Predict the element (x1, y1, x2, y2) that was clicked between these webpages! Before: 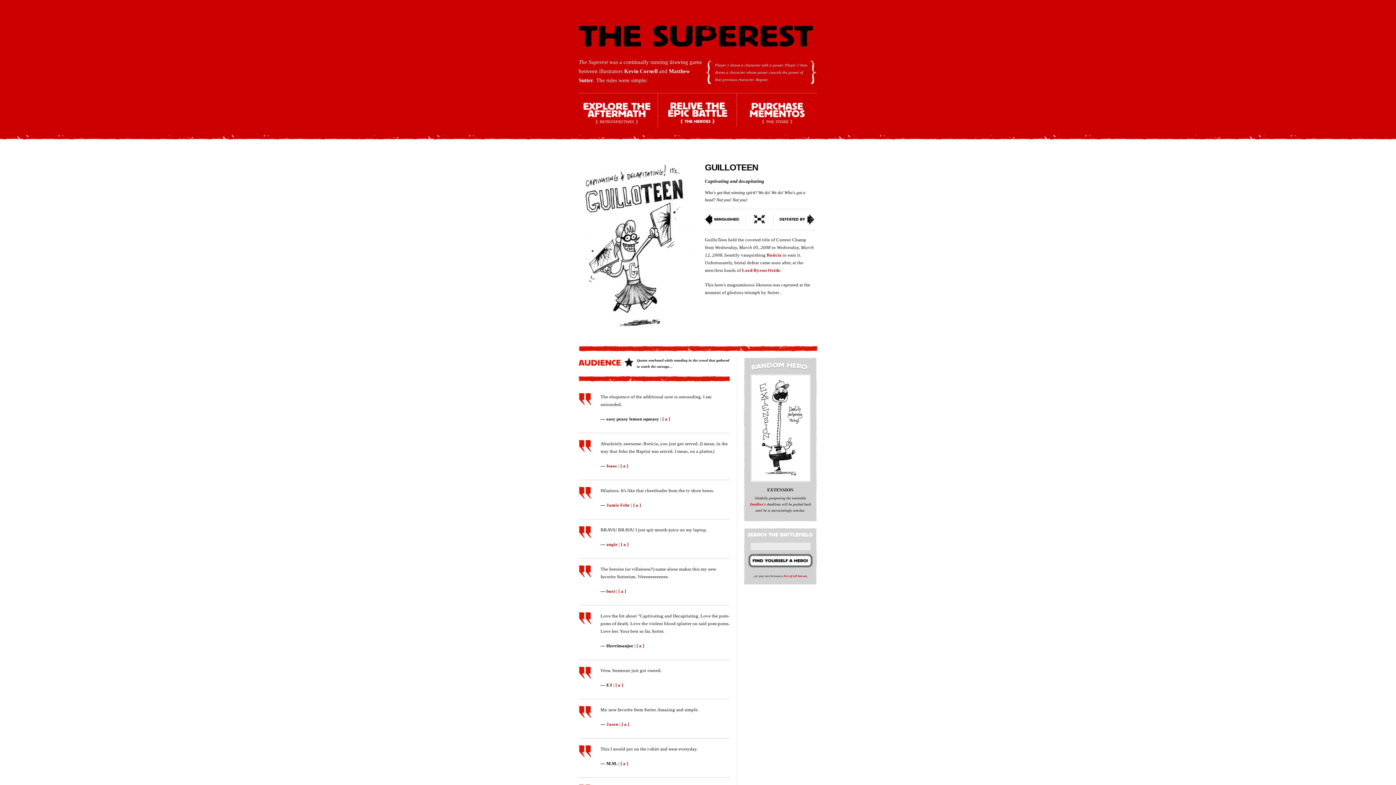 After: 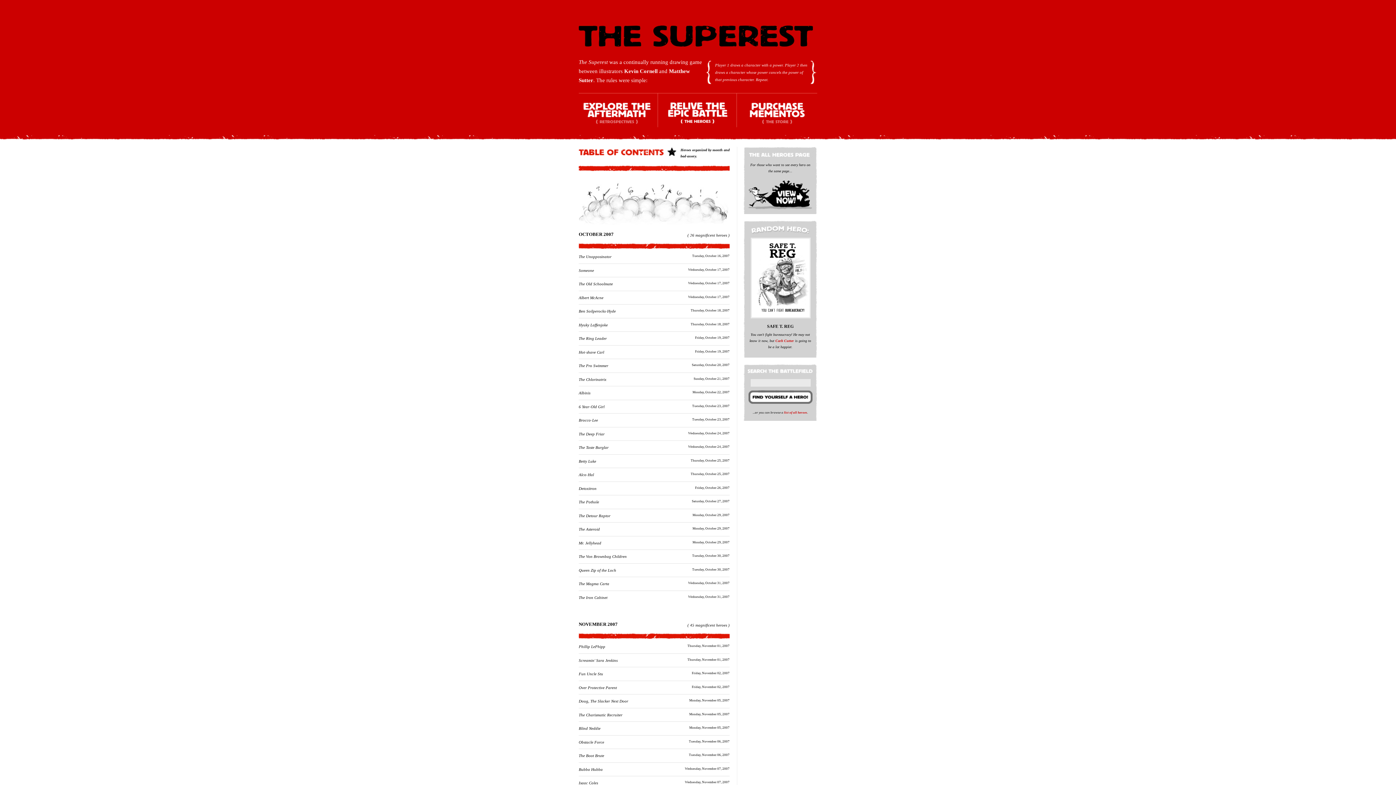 Action: bbox: (784, 574, 807, 578) label: list of all heroes